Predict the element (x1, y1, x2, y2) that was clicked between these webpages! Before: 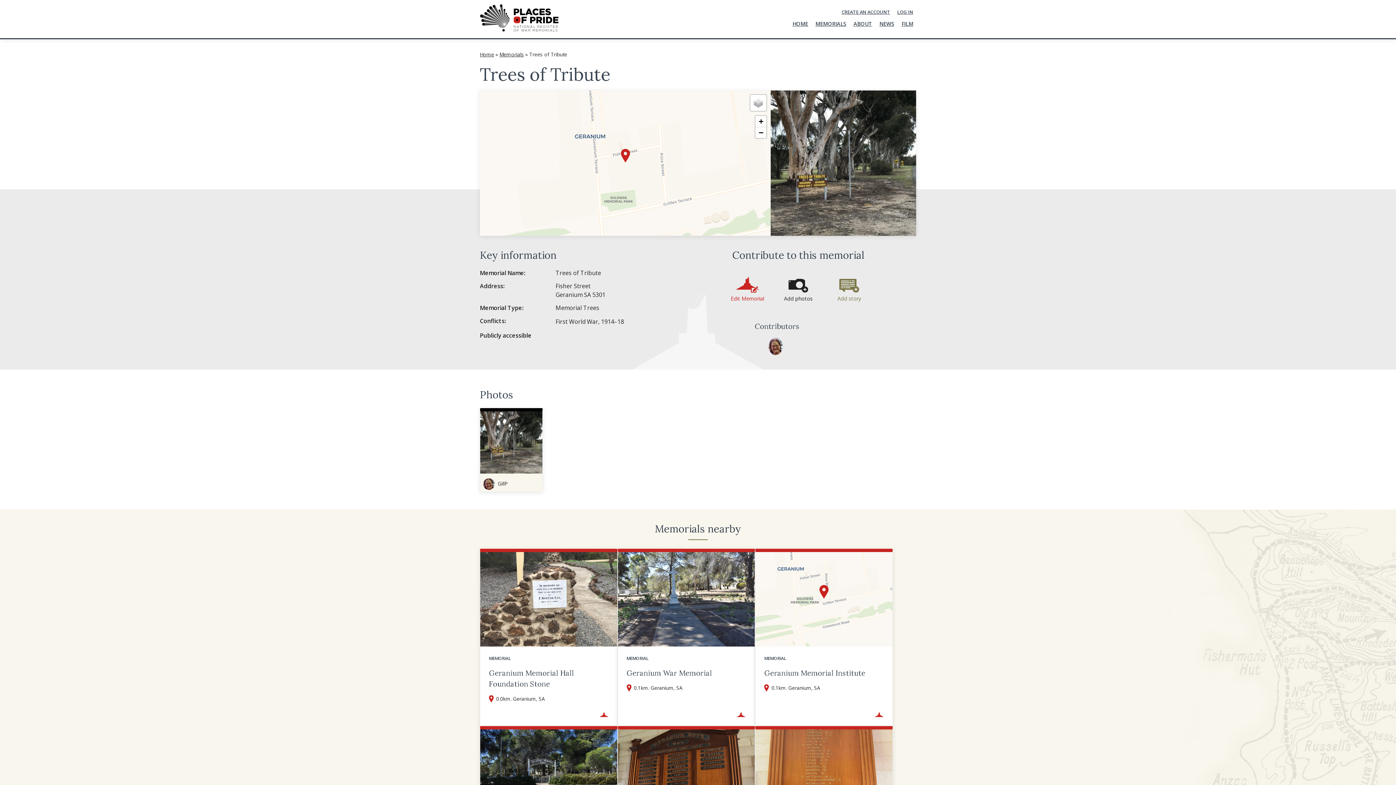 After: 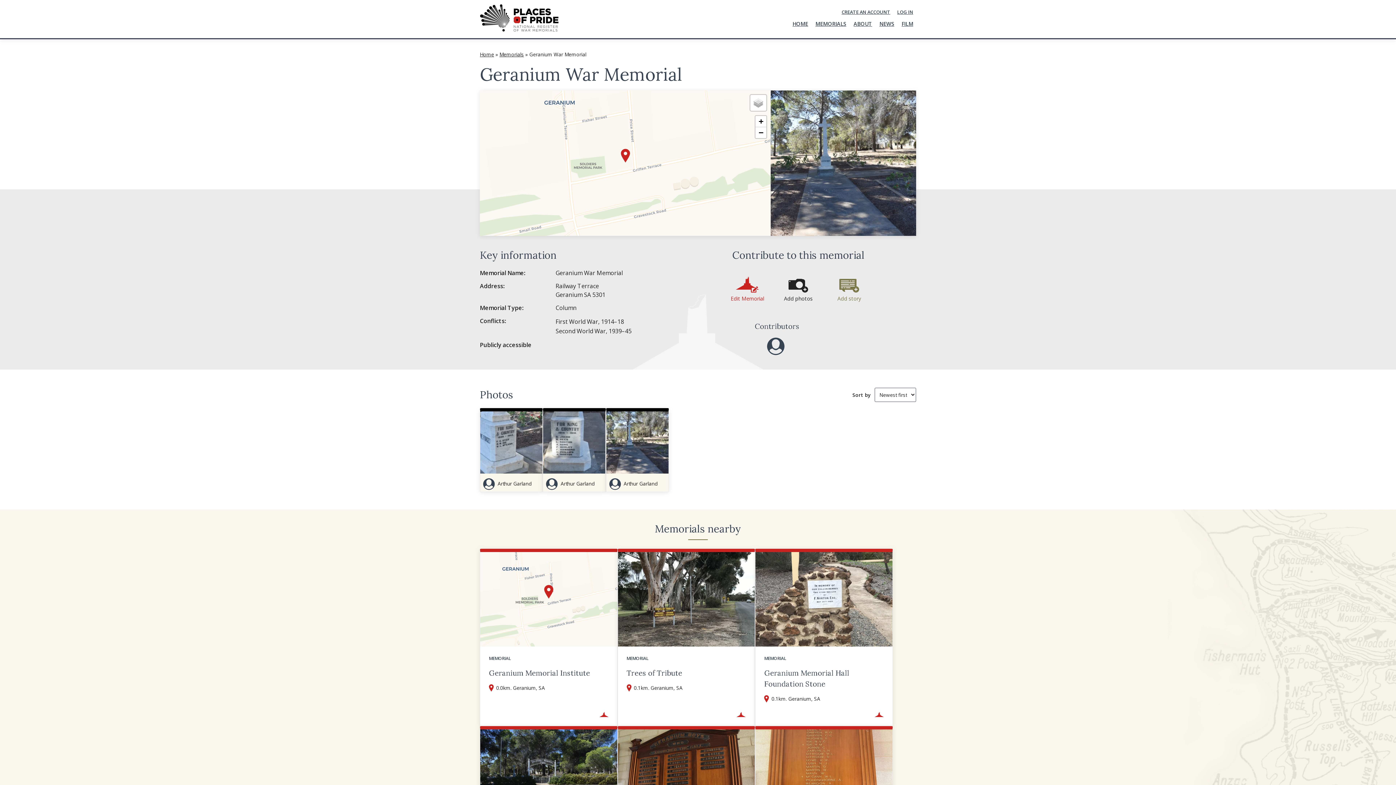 Action: label: Geranium War Memorial bbox: (626, 668, 712, 677)